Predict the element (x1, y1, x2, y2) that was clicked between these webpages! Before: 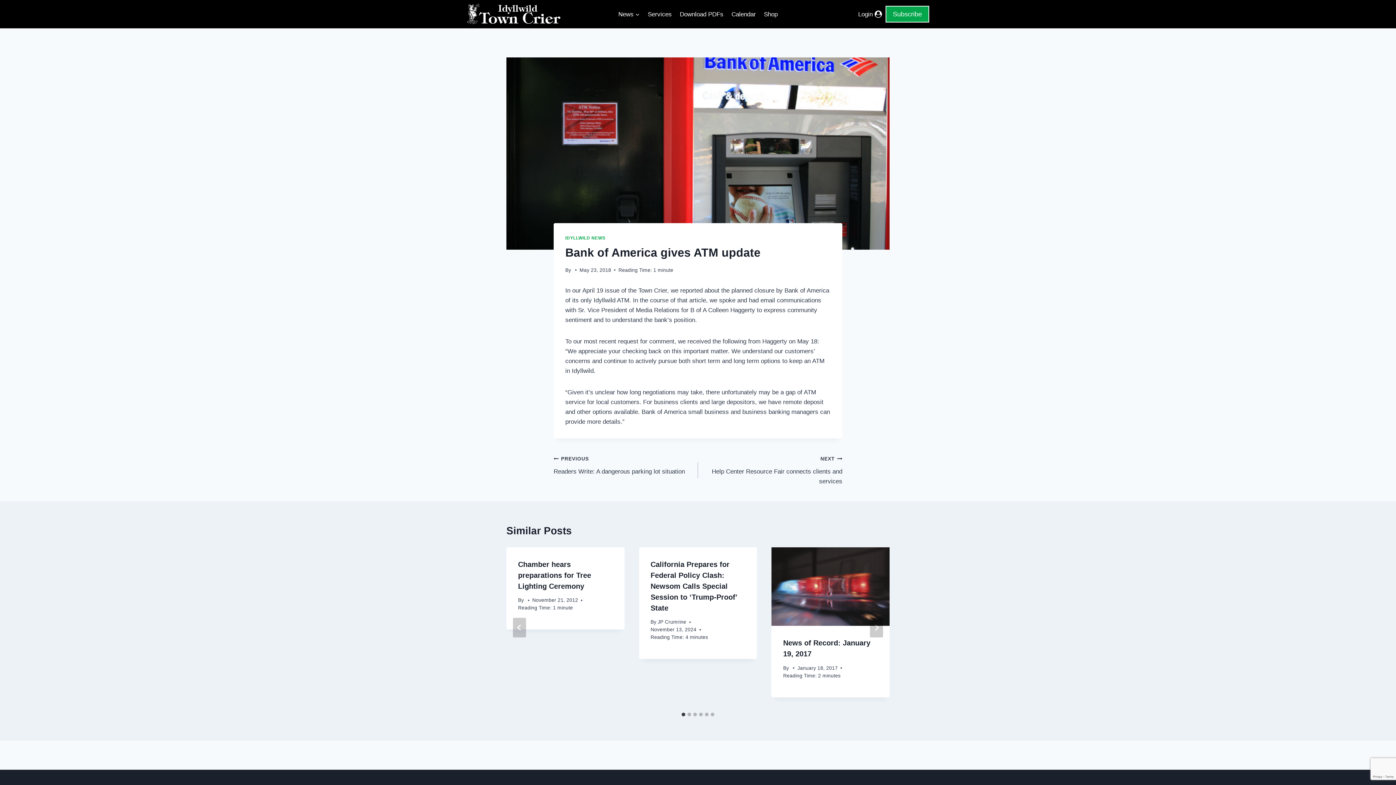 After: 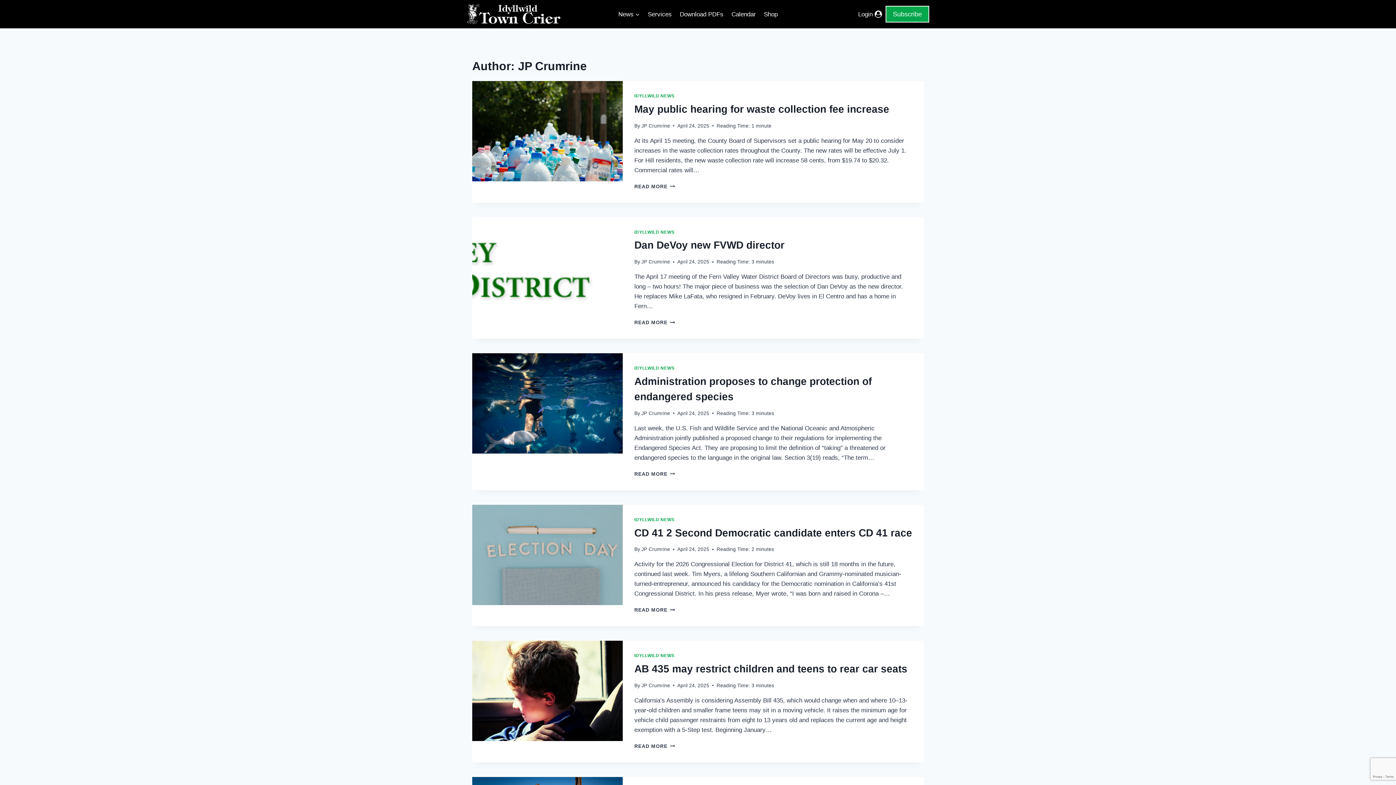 Action: label: JP Crumrine bbox: (657, 619, 686, 625)